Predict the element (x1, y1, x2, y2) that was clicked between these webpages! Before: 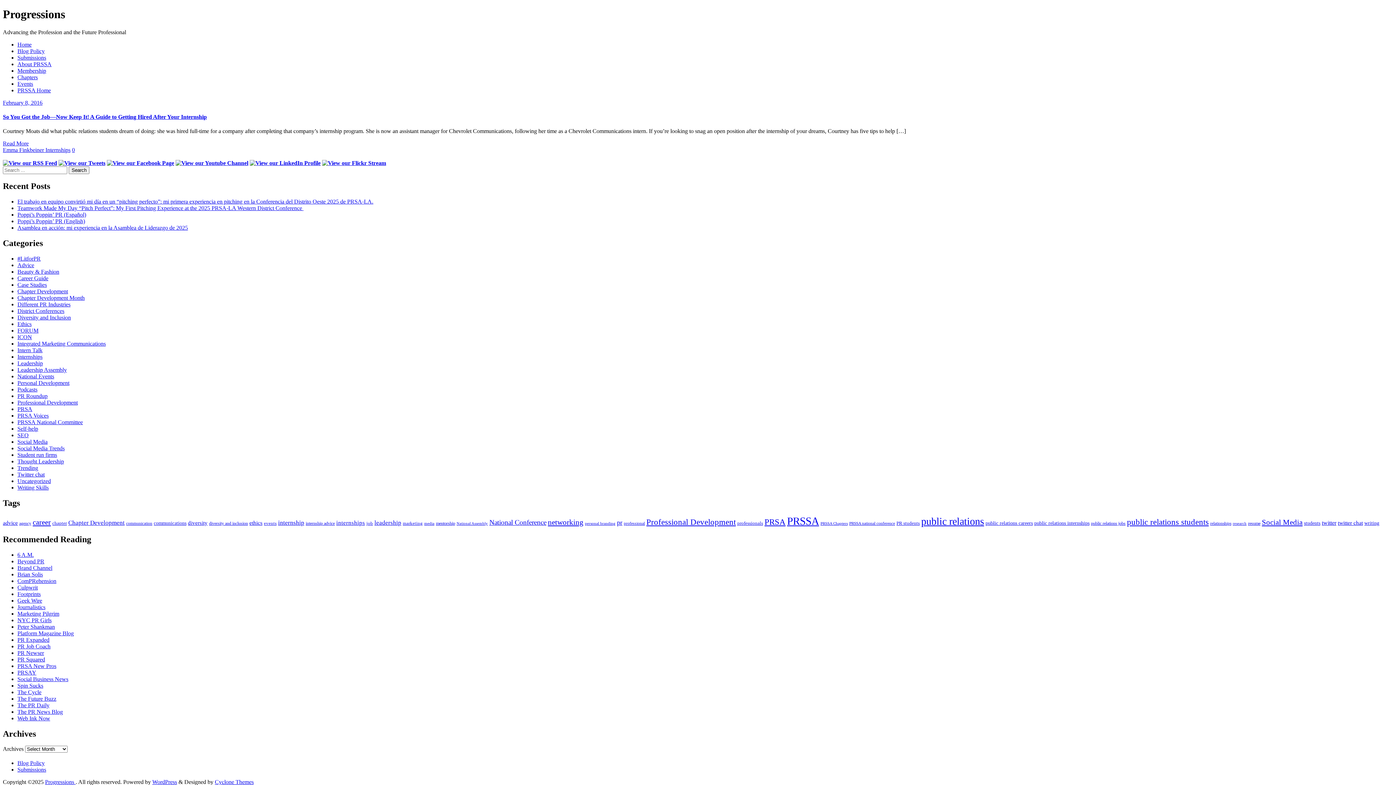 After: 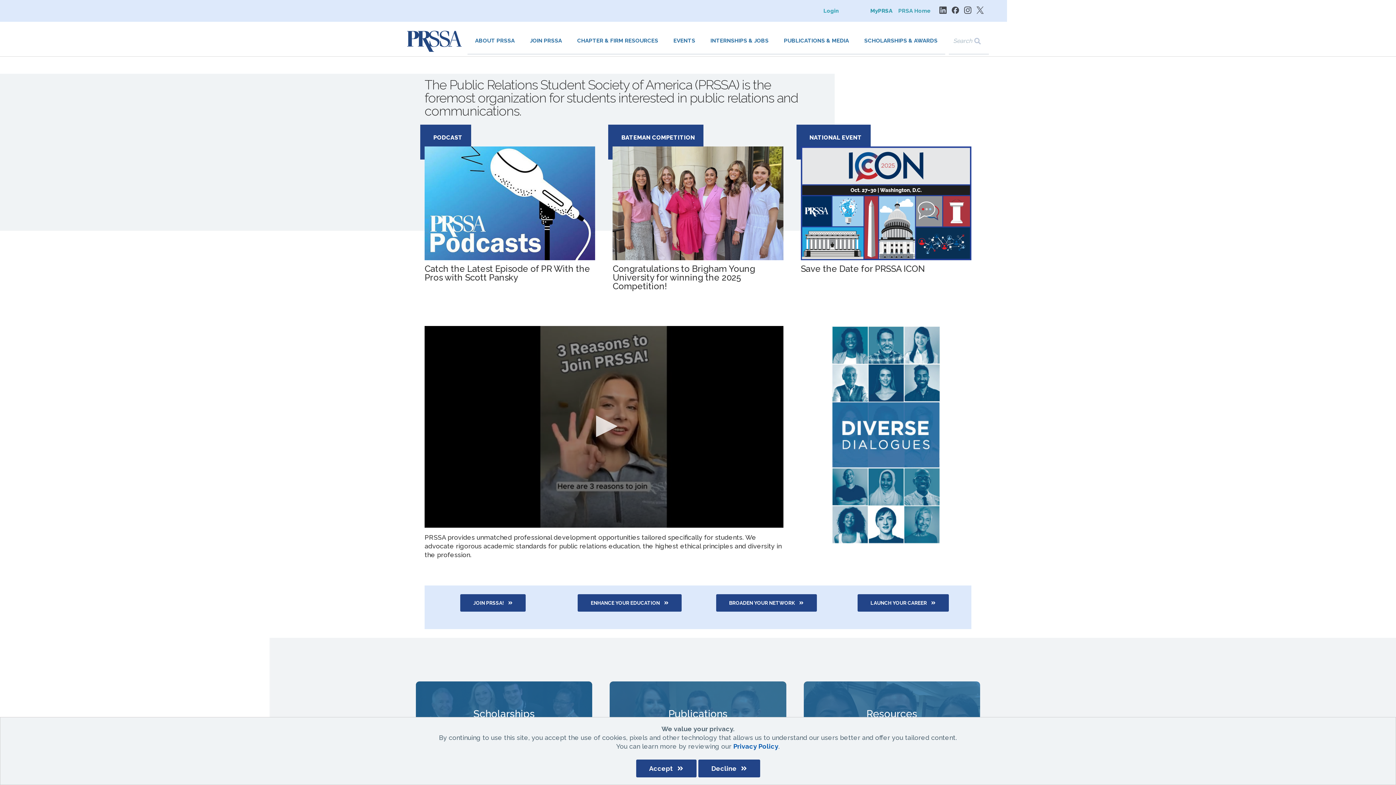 Action: label: PRSSA Home bbox: (17, 87, 50, 93)